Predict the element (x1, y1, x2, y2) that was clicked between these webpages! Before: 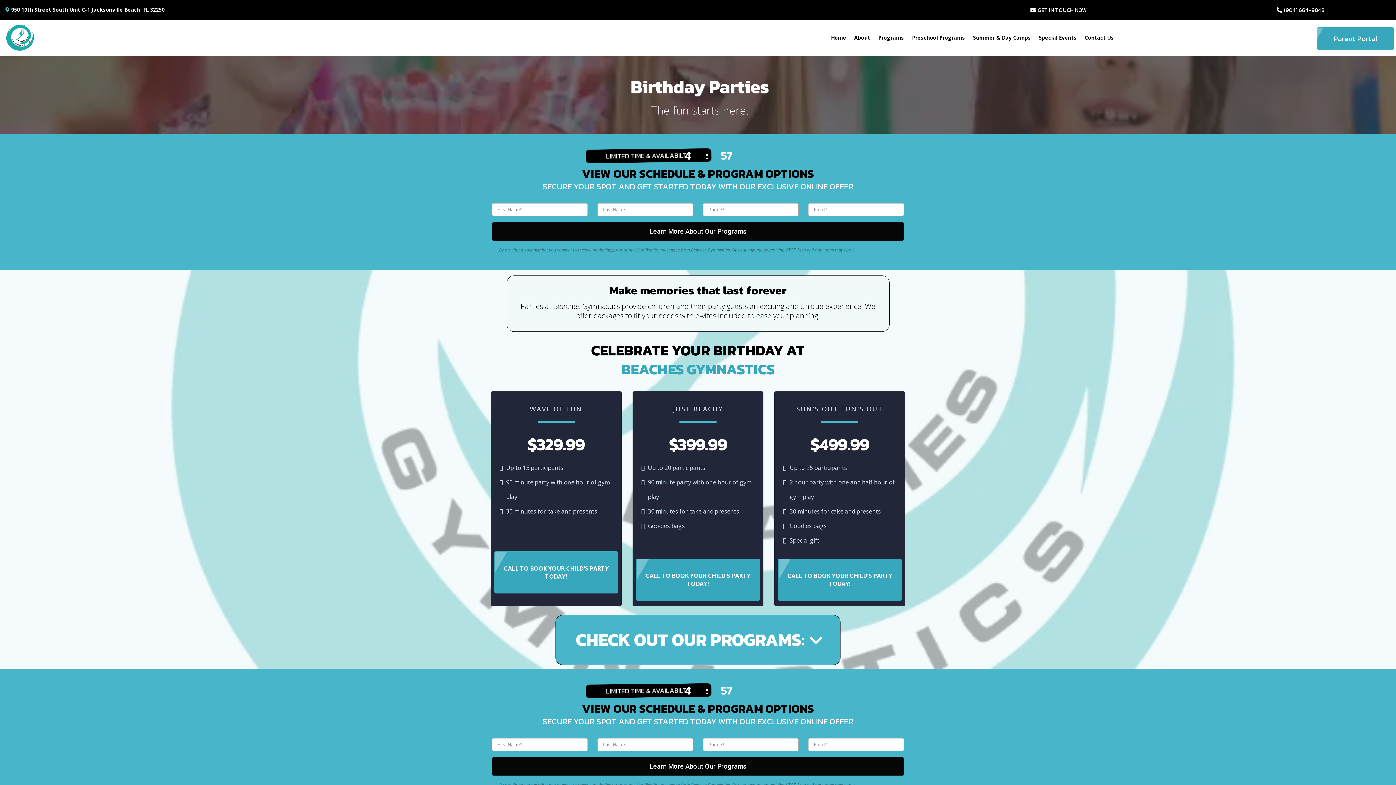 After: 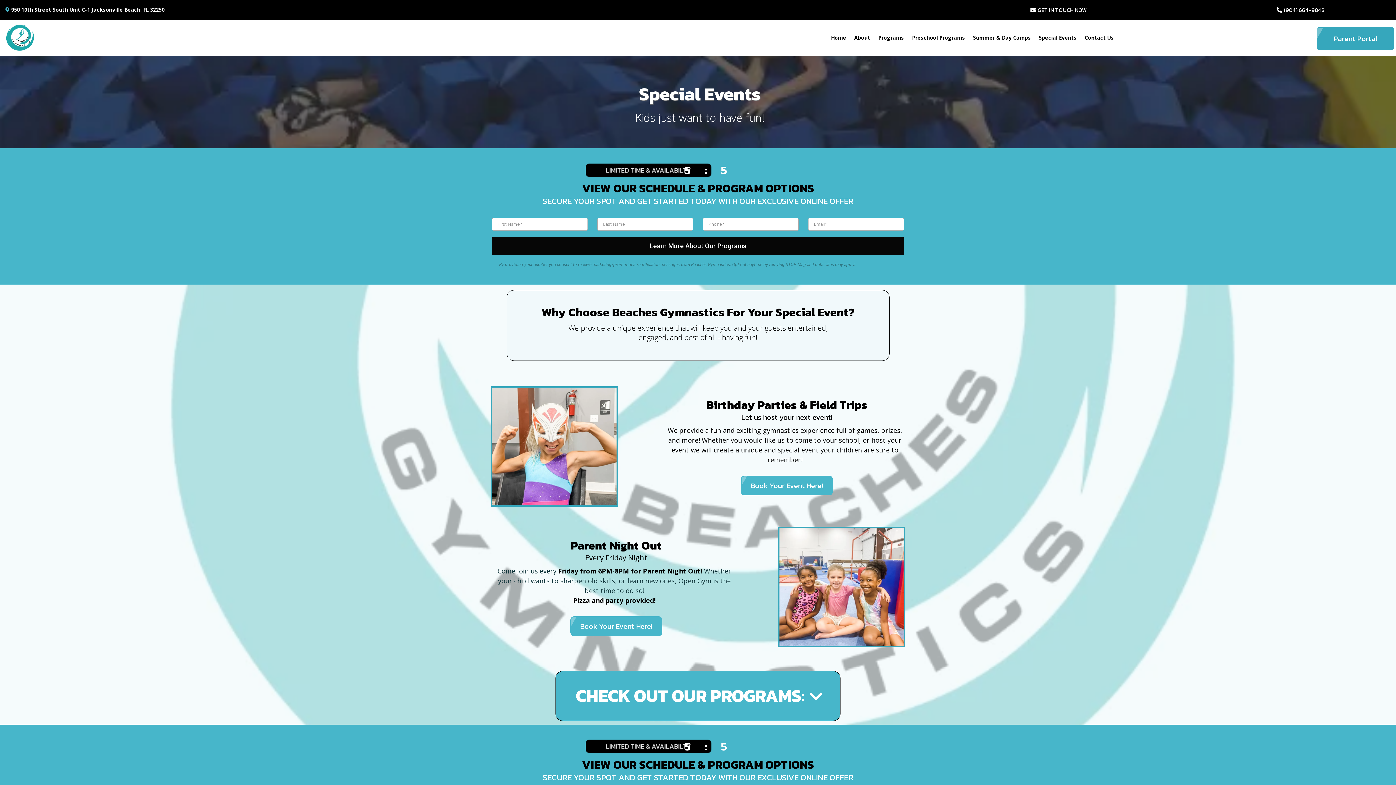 Action: bbox: (1035, 30, 1080, 45) label: Special Events